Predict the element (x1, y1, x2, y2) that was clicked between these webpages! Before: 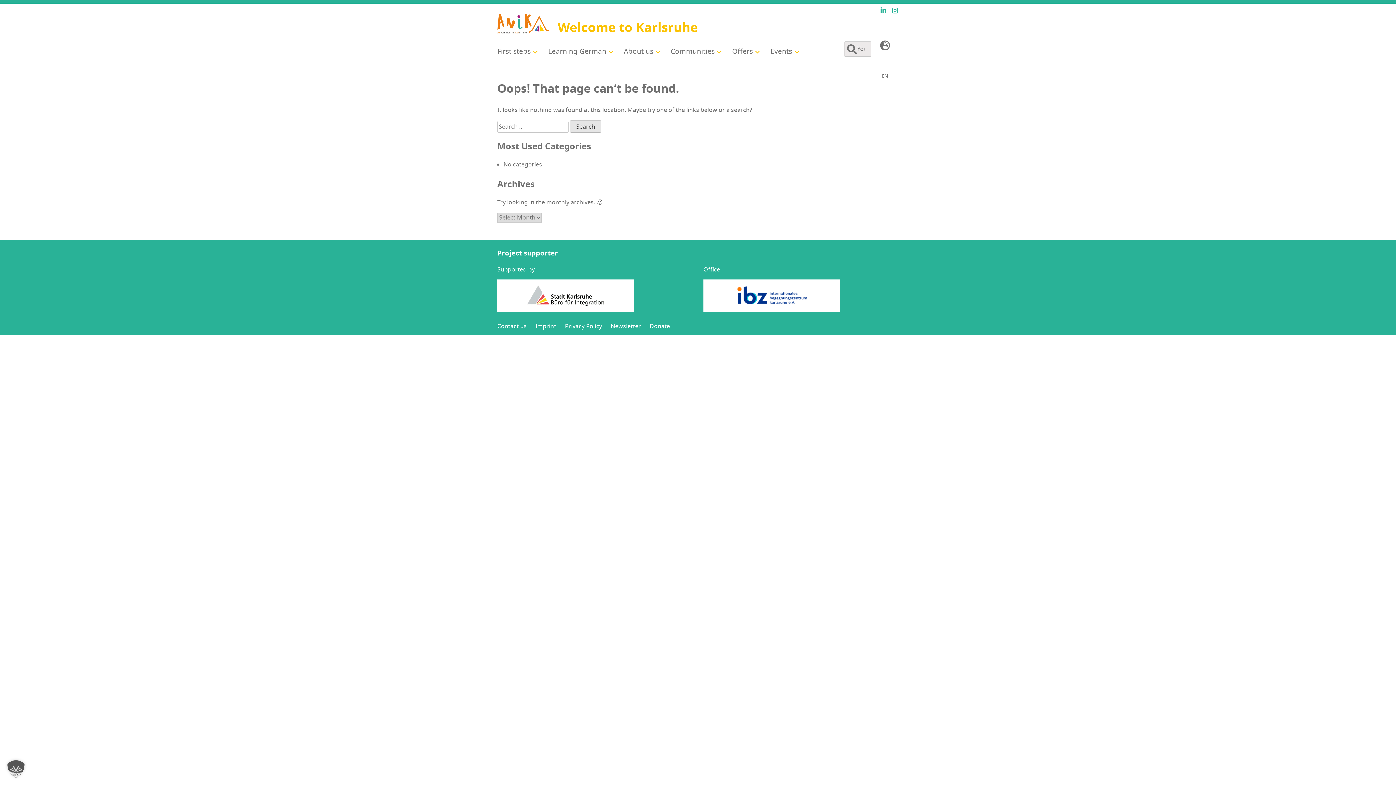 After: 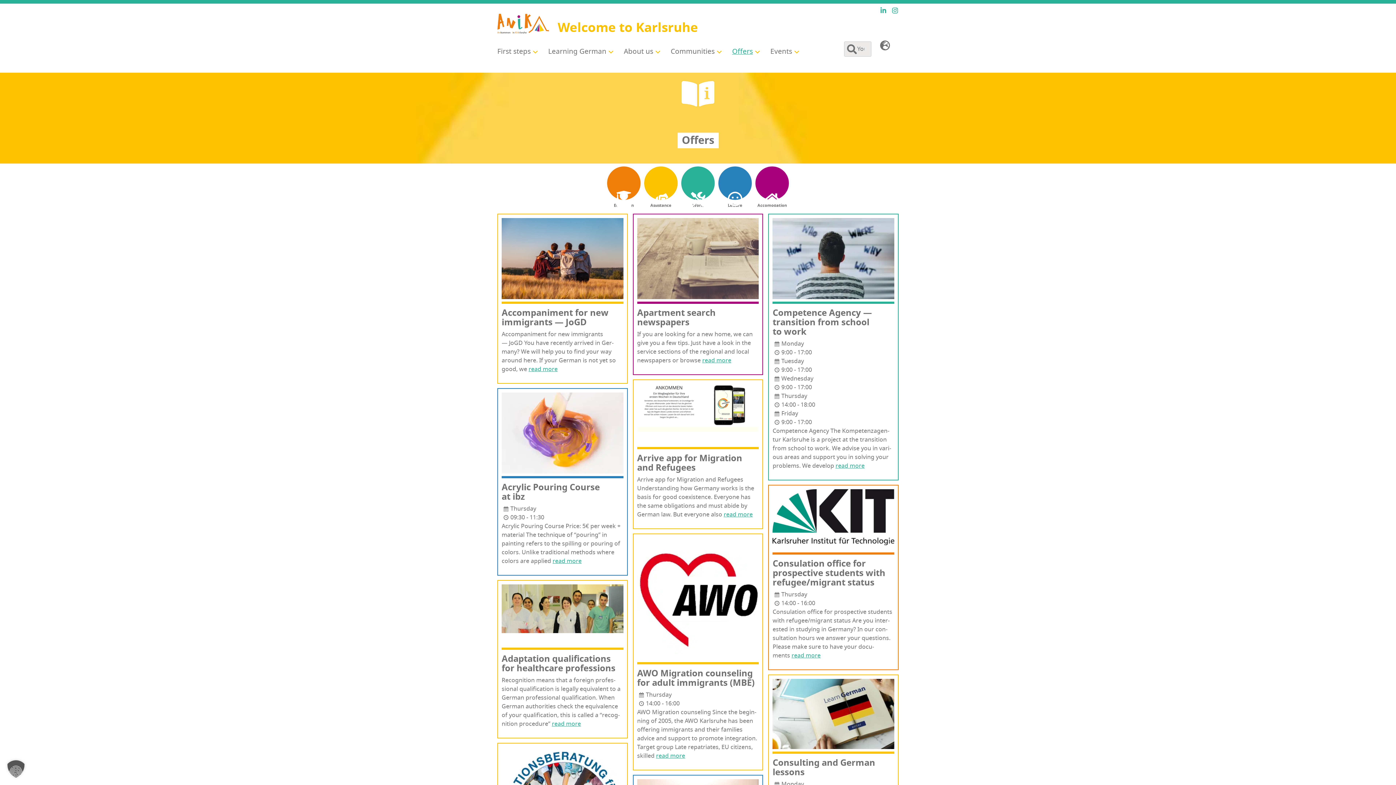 Action: bbox: (732, 46, 753, 56) label: Offers